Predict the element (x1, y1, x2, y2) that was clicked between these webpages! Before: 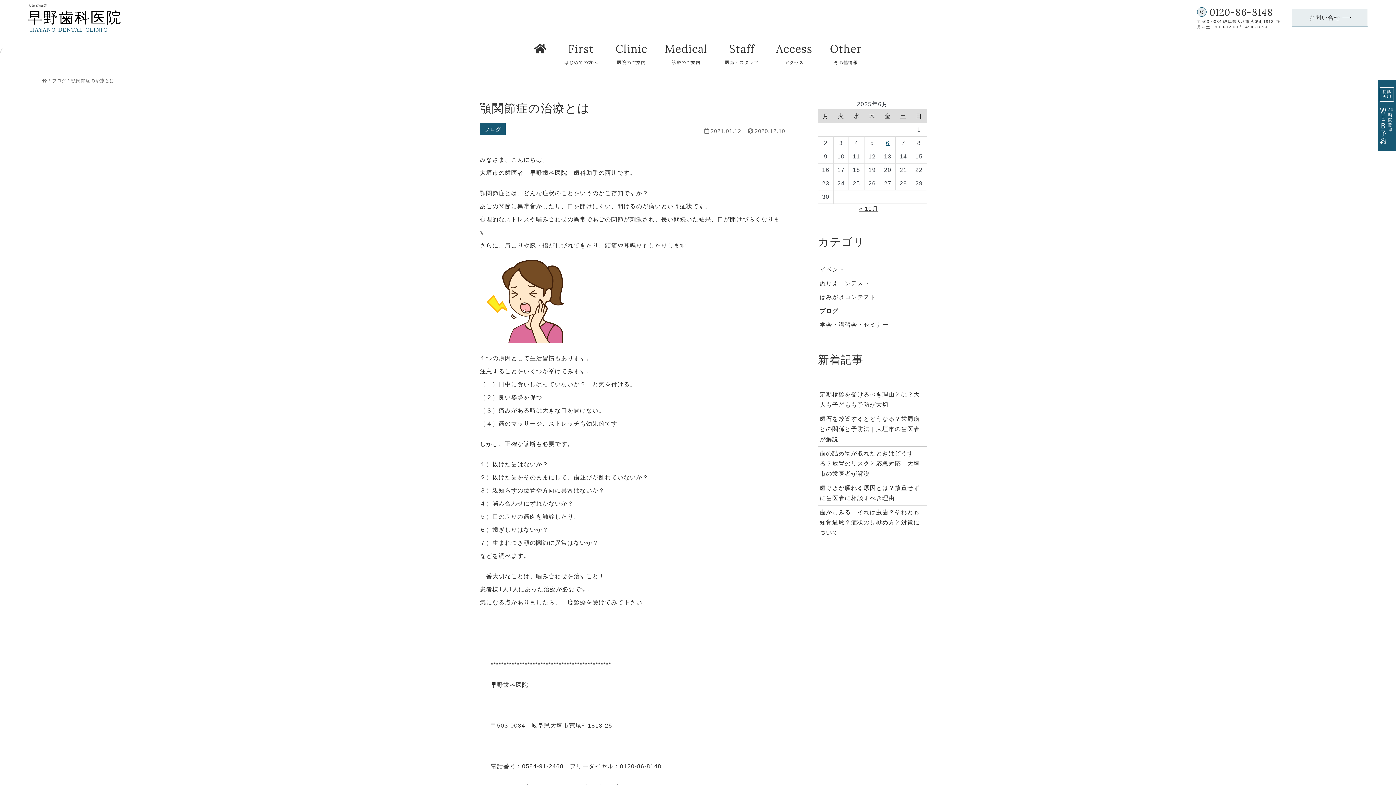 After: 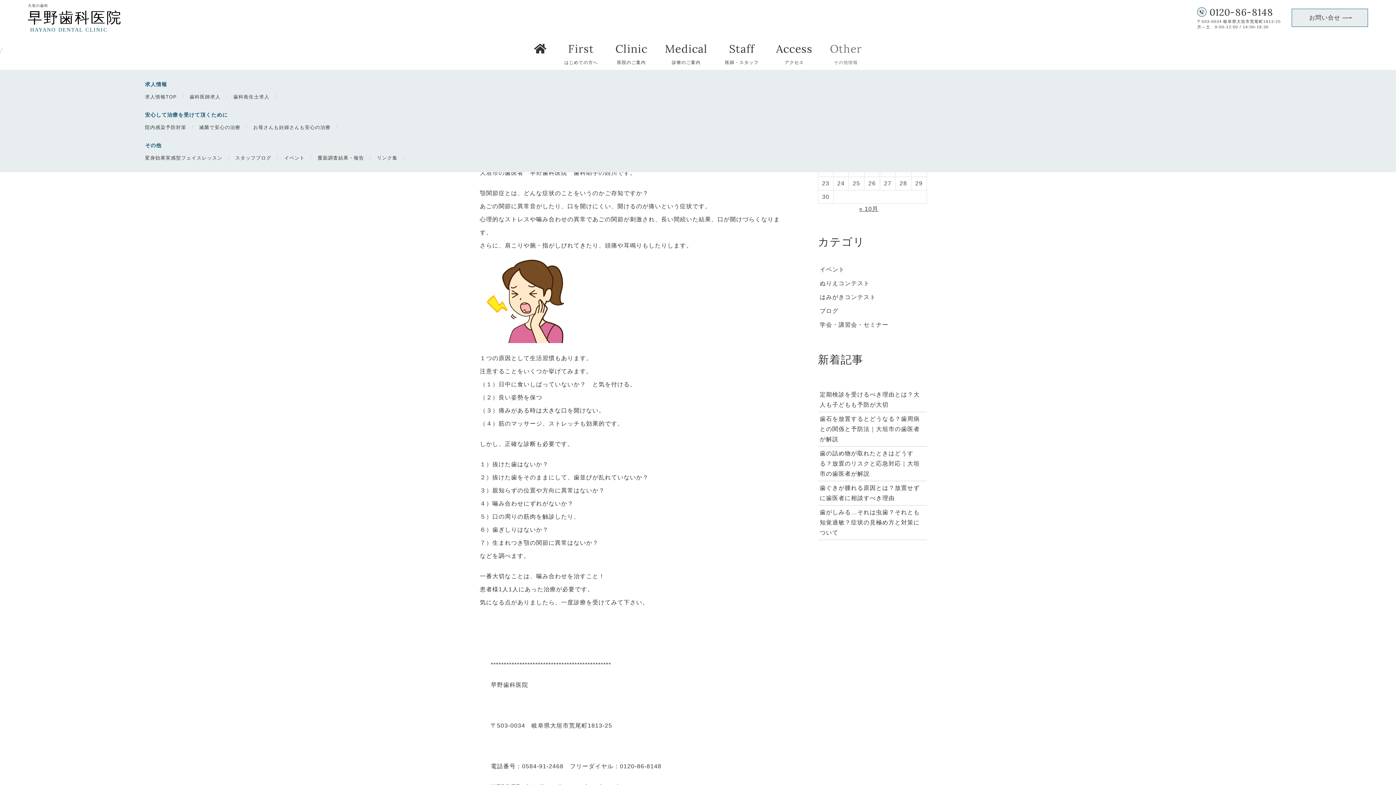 Action: label: Other
その他情報 bbox: (821, 38, 870, 66)